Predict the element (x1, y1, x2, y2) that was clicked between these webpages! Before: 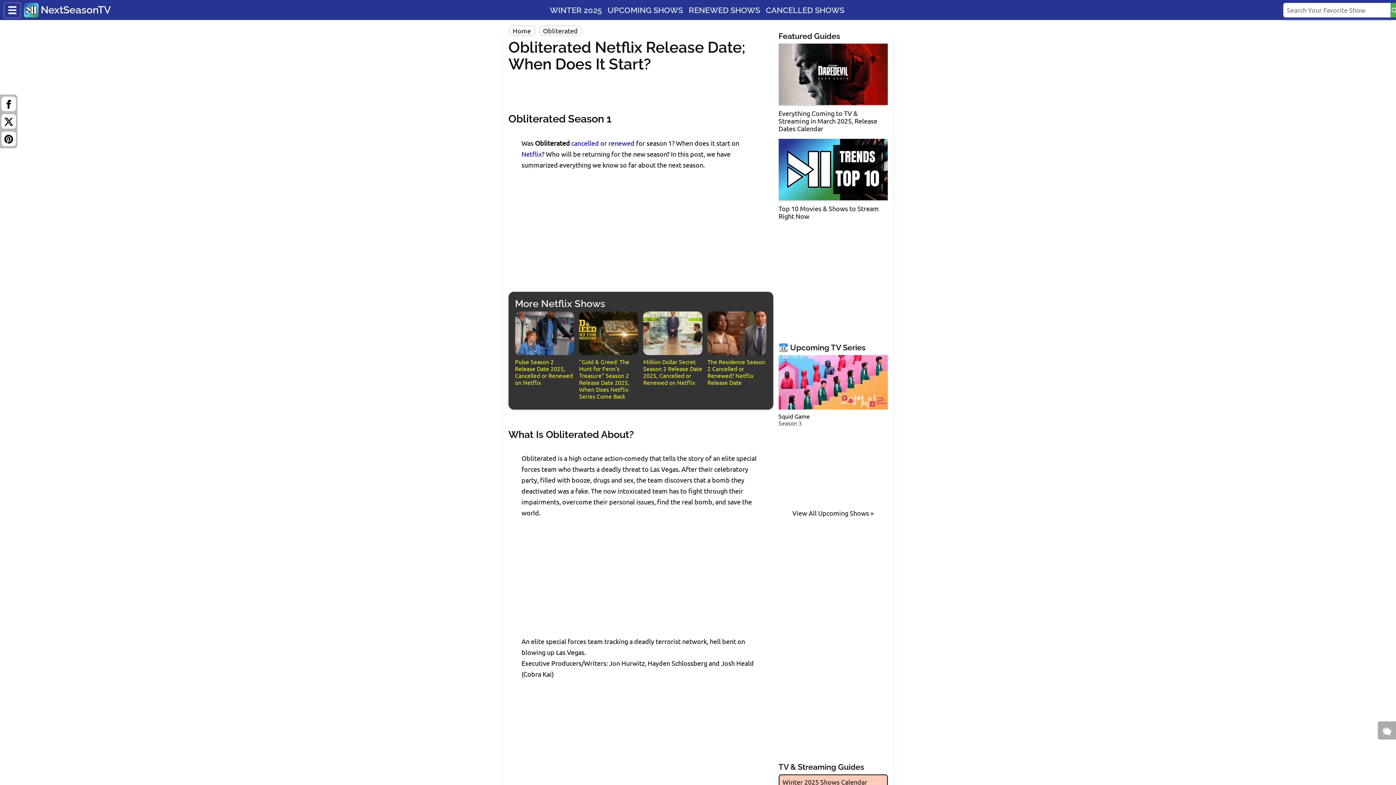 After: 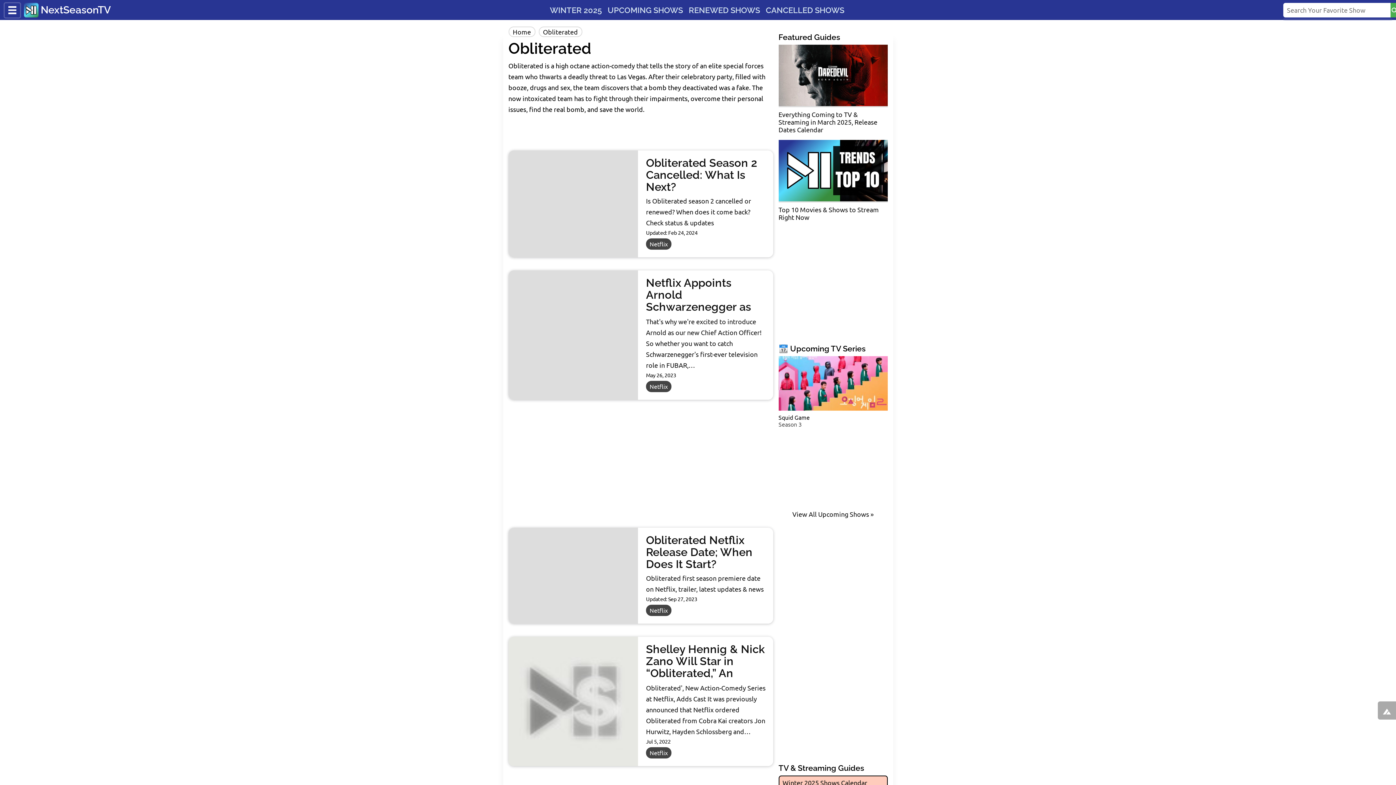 Action: bbox: (538, 25, 582, 36) label: Obliterated